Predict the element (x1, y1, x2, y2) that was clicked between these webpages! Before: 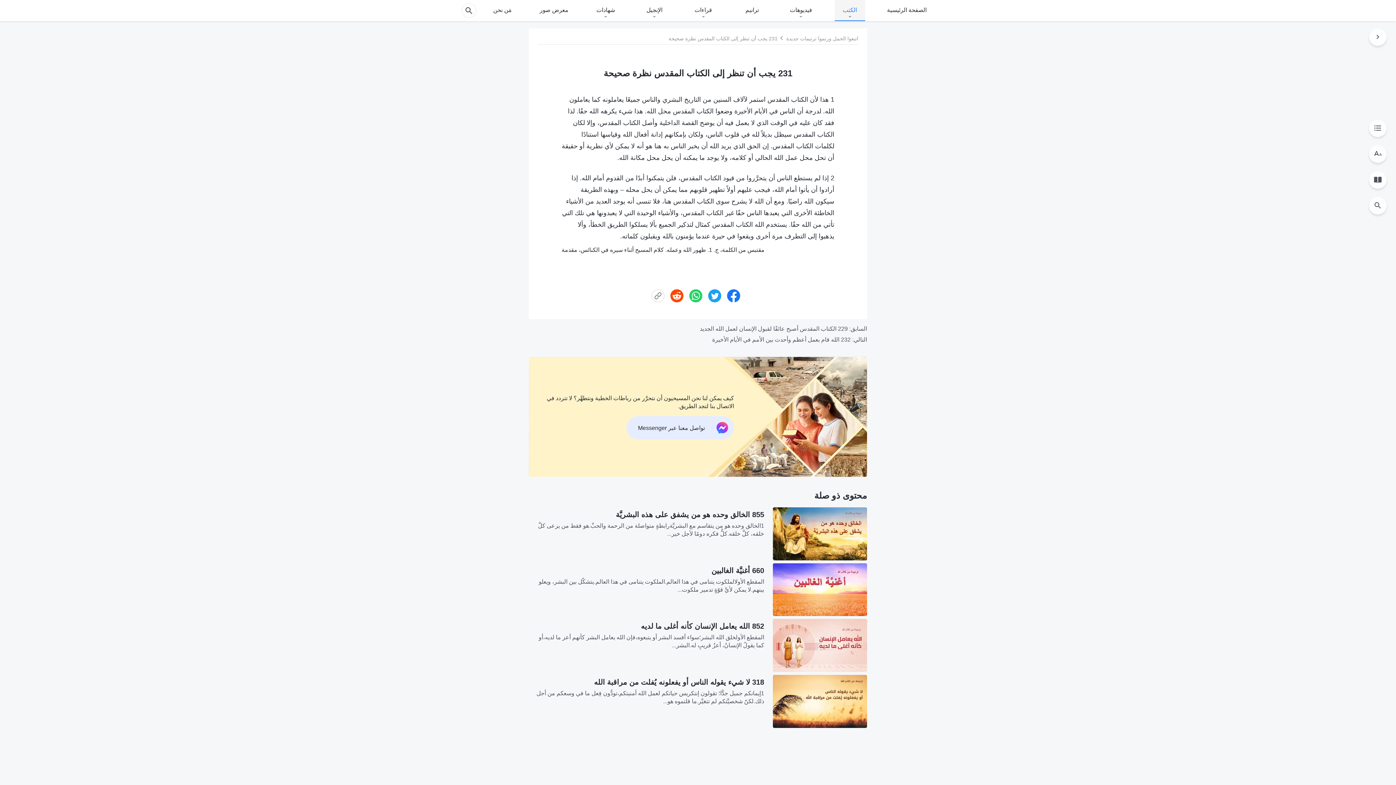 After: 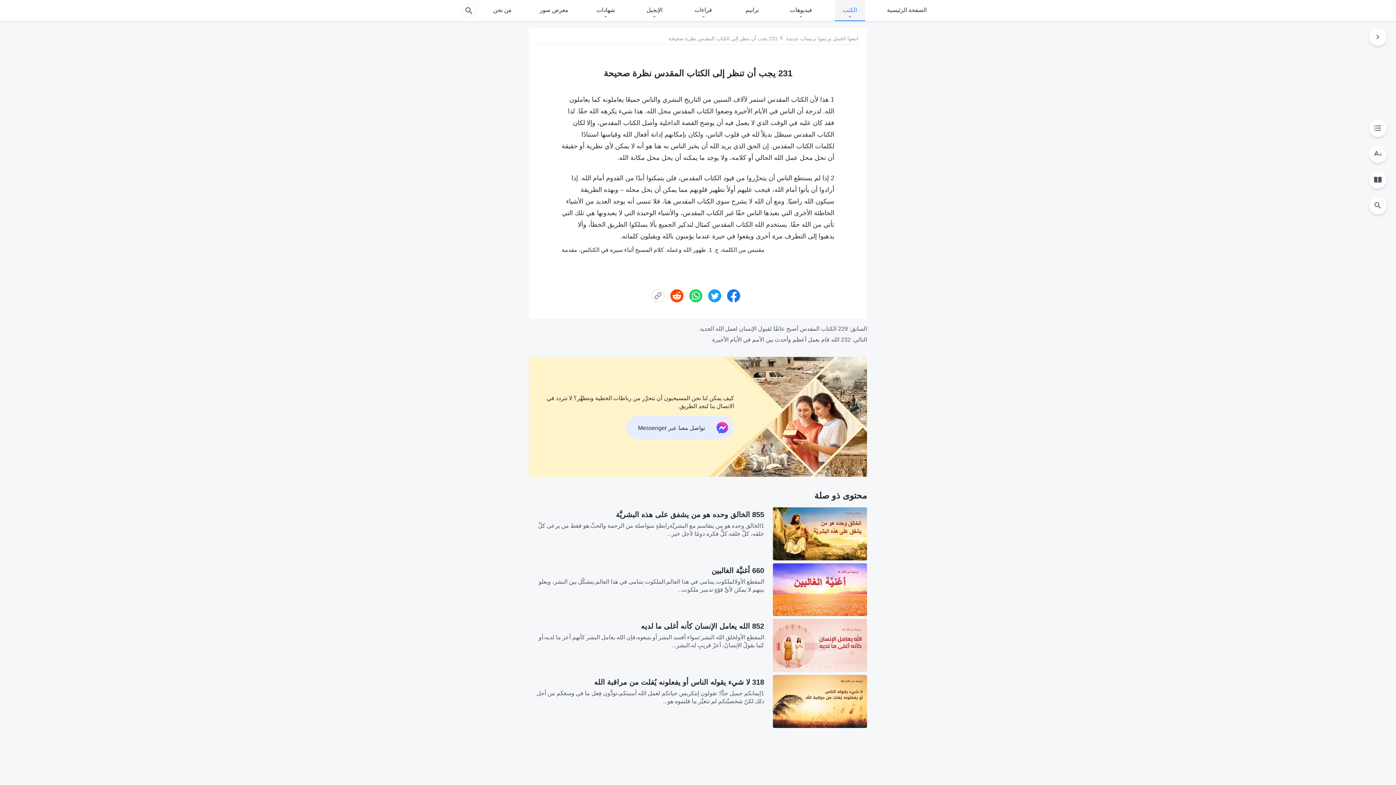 Action: bbox: (707, 289, 722, 302)